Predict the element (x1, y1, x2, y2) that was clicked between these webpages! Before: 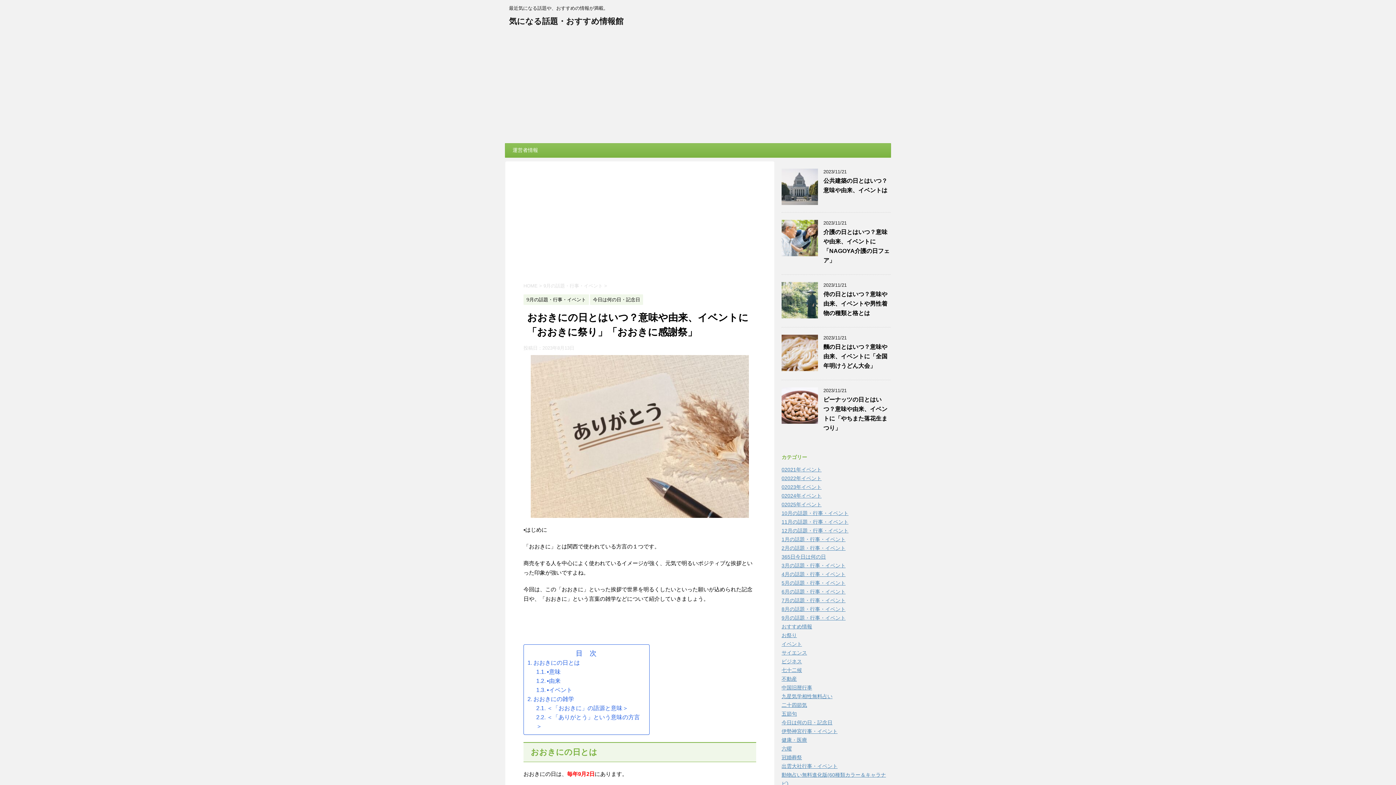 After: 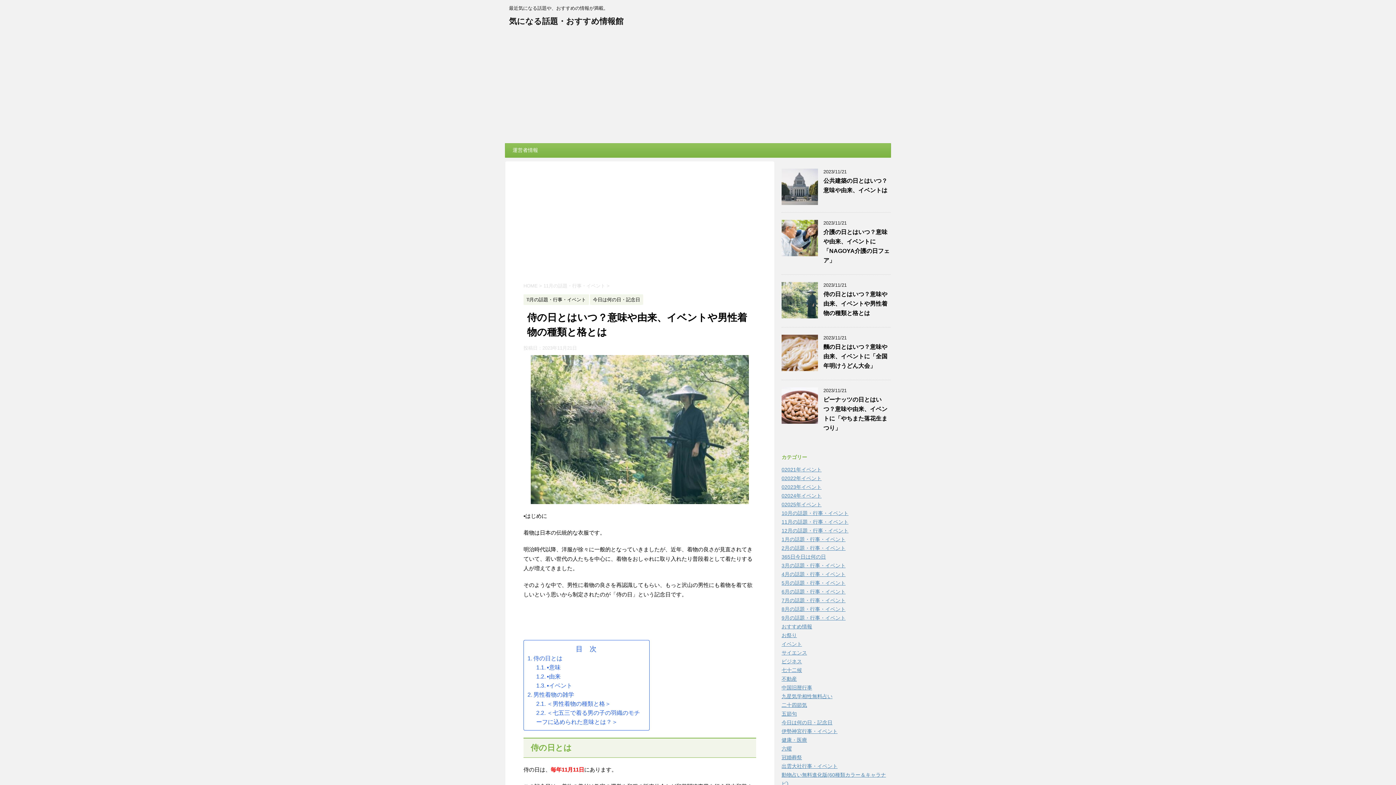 Action: bbox: (781, 312, 818, 318)